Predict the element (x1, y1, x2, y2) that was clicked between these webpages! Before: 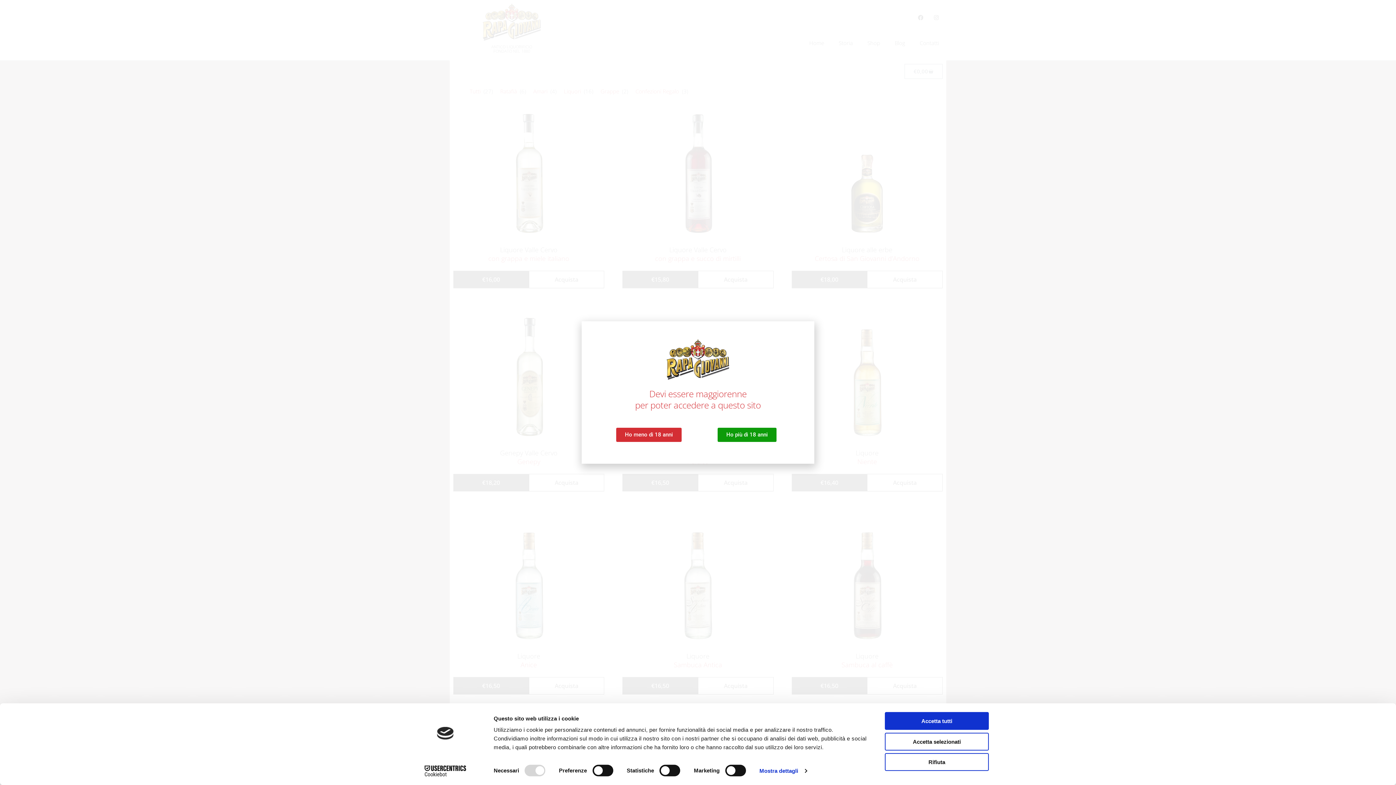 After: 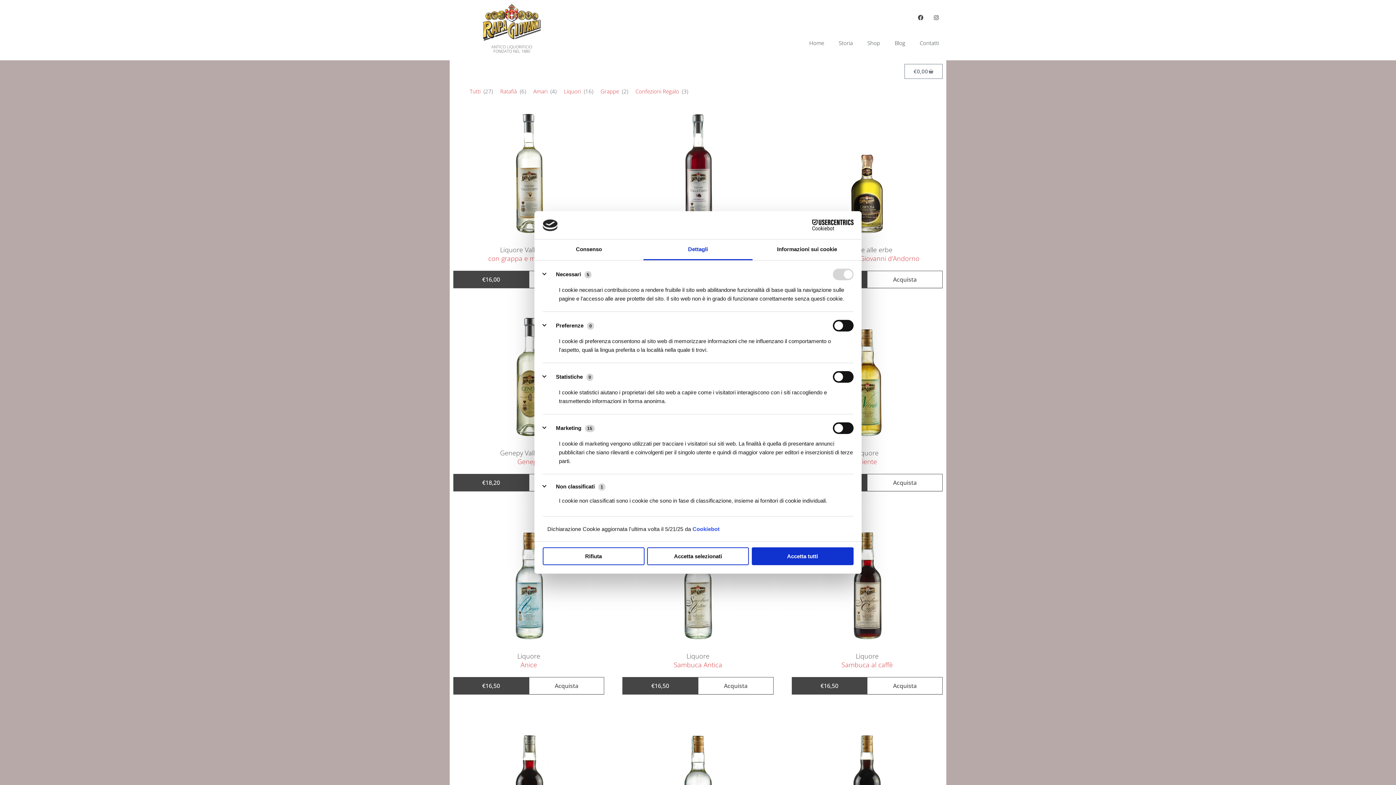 Action: bbox: (759, 765, 806, 776) label: Mostra dettagli